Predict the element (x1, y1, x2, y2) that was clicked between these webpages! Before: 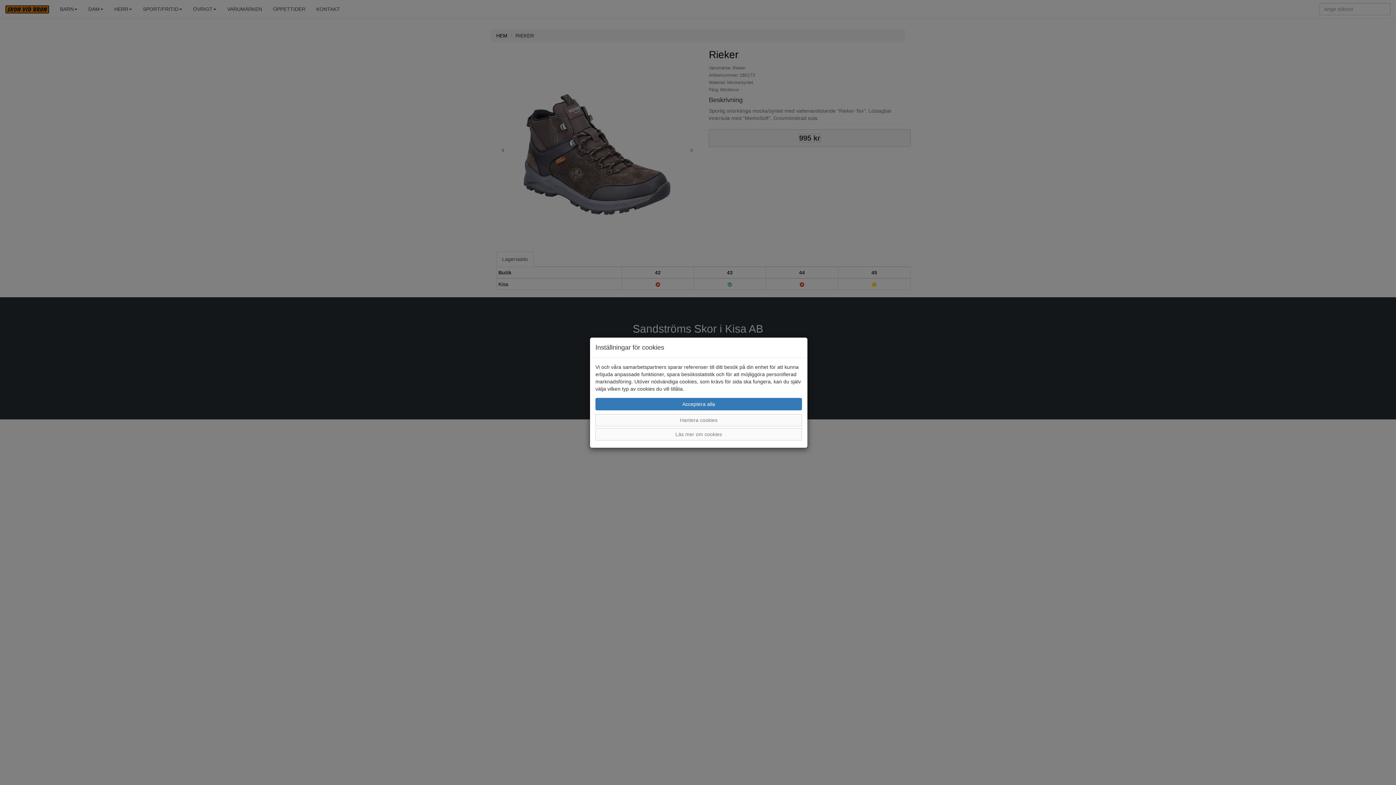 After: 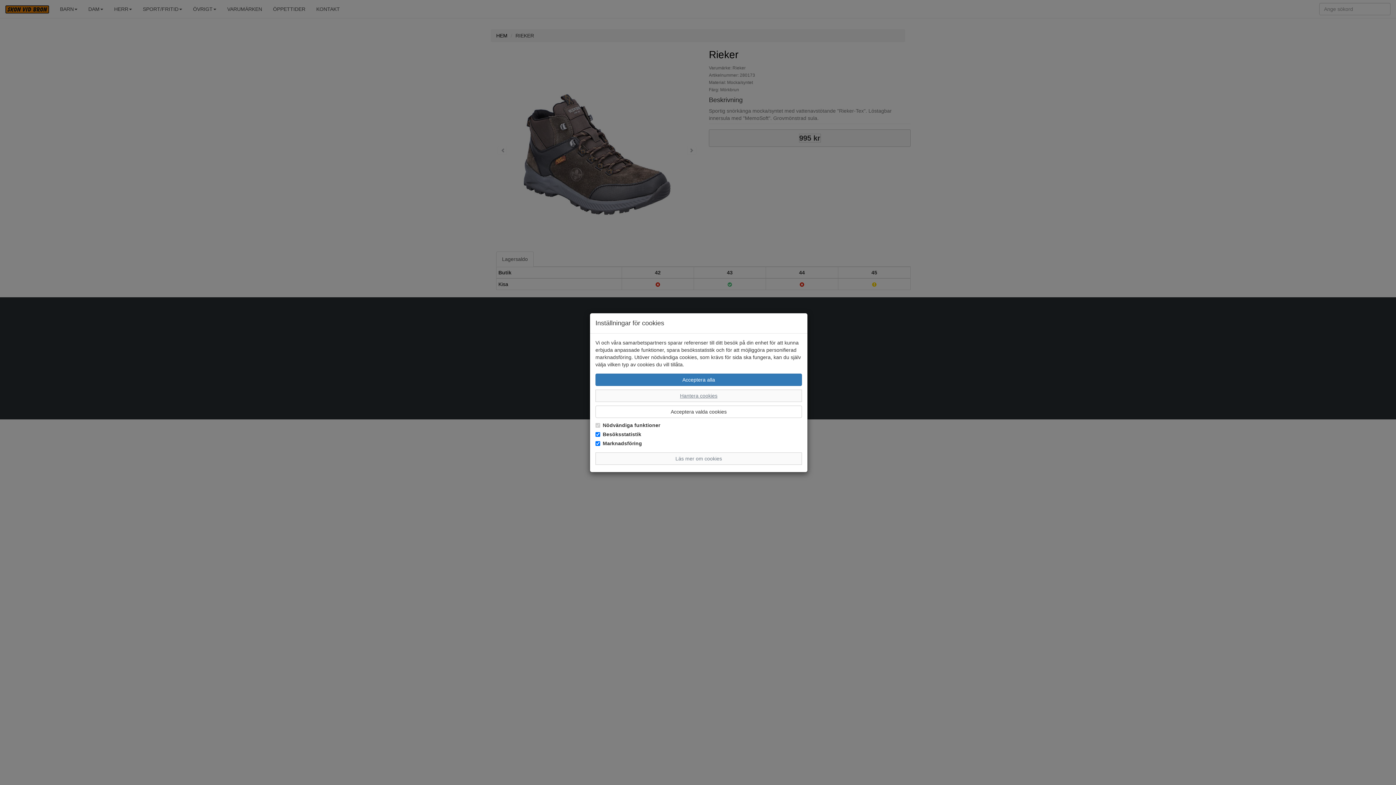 Action: label: Hantera cookies bbox: (595, 414, 802, 426)